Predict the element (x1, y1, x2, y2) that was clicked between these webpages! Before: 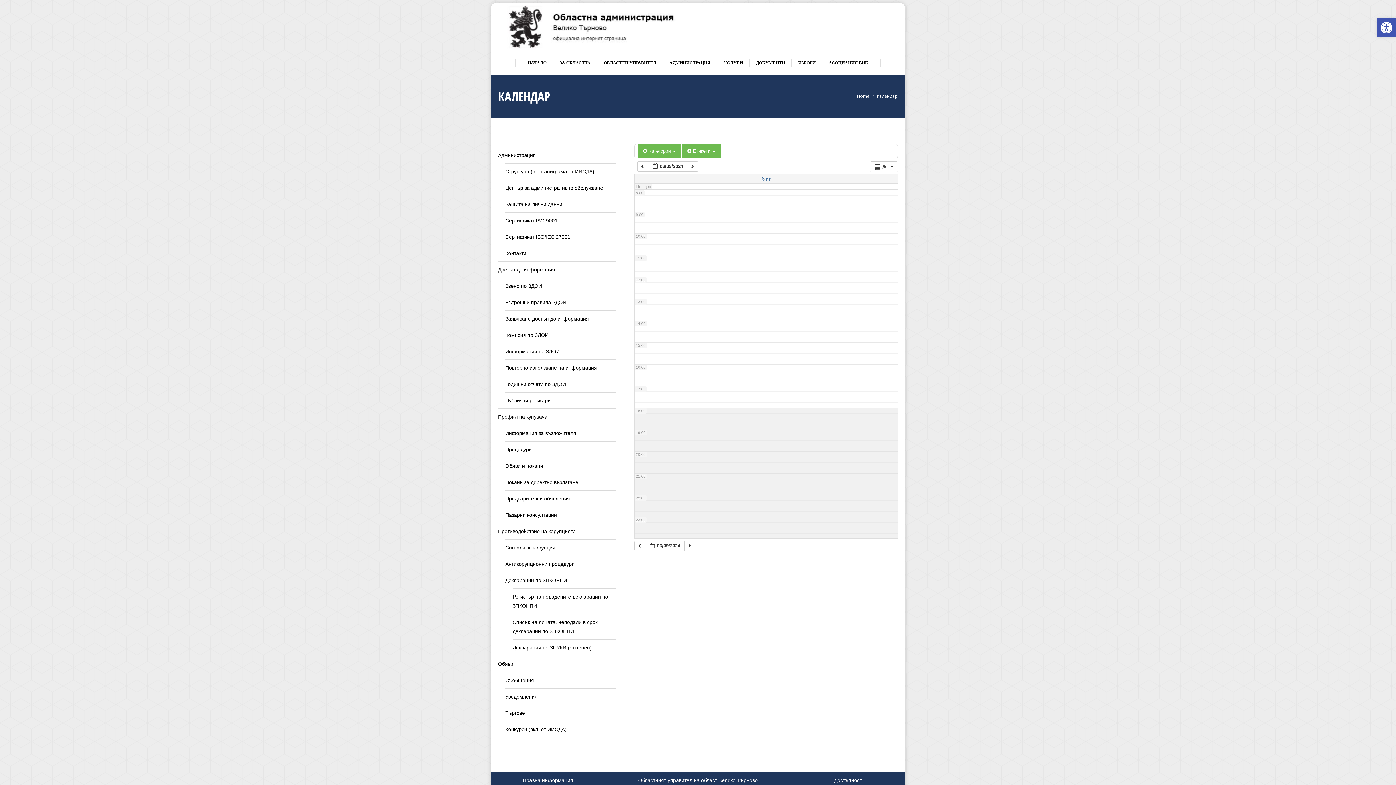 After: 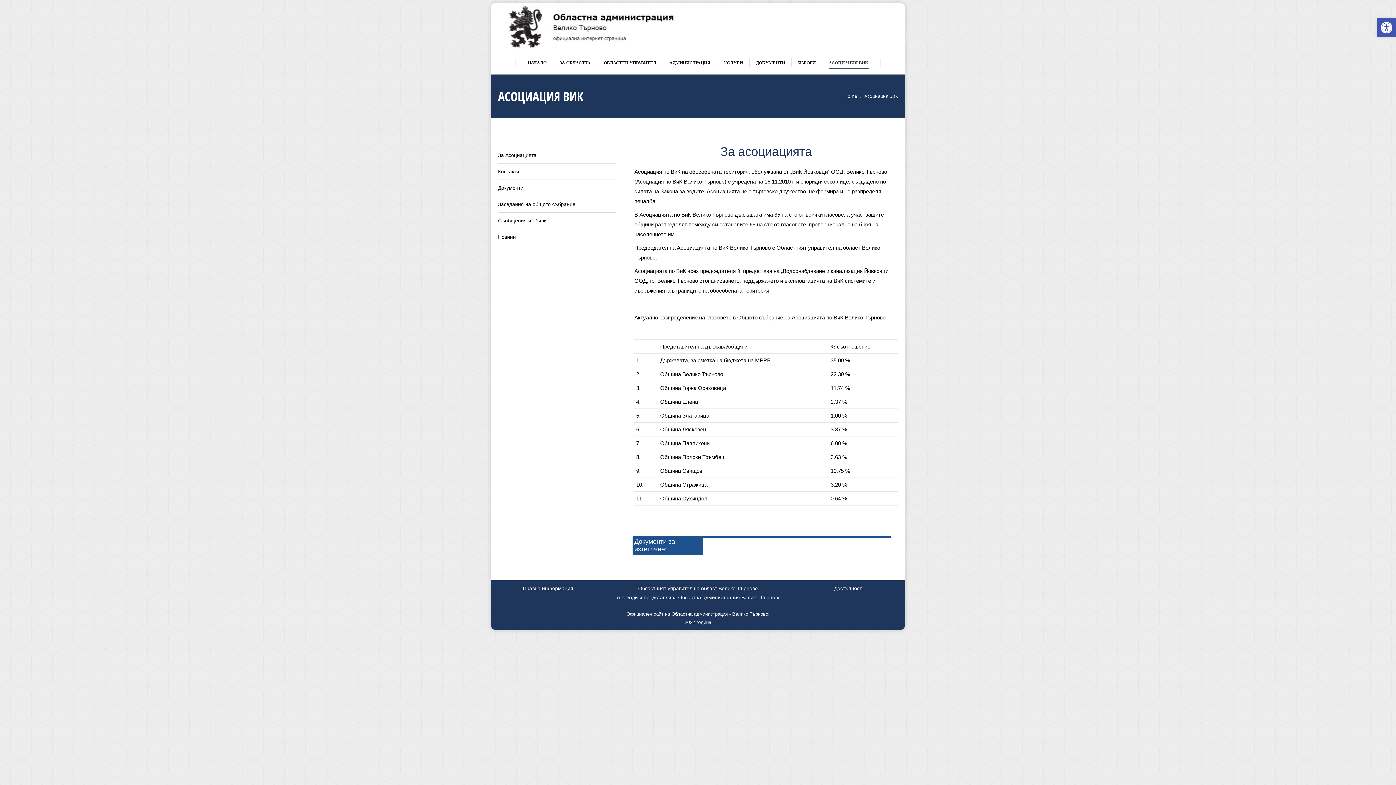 Action: label: АСОЦИАЦИЯ ВИК bbox: (827, 57, 870, 68)